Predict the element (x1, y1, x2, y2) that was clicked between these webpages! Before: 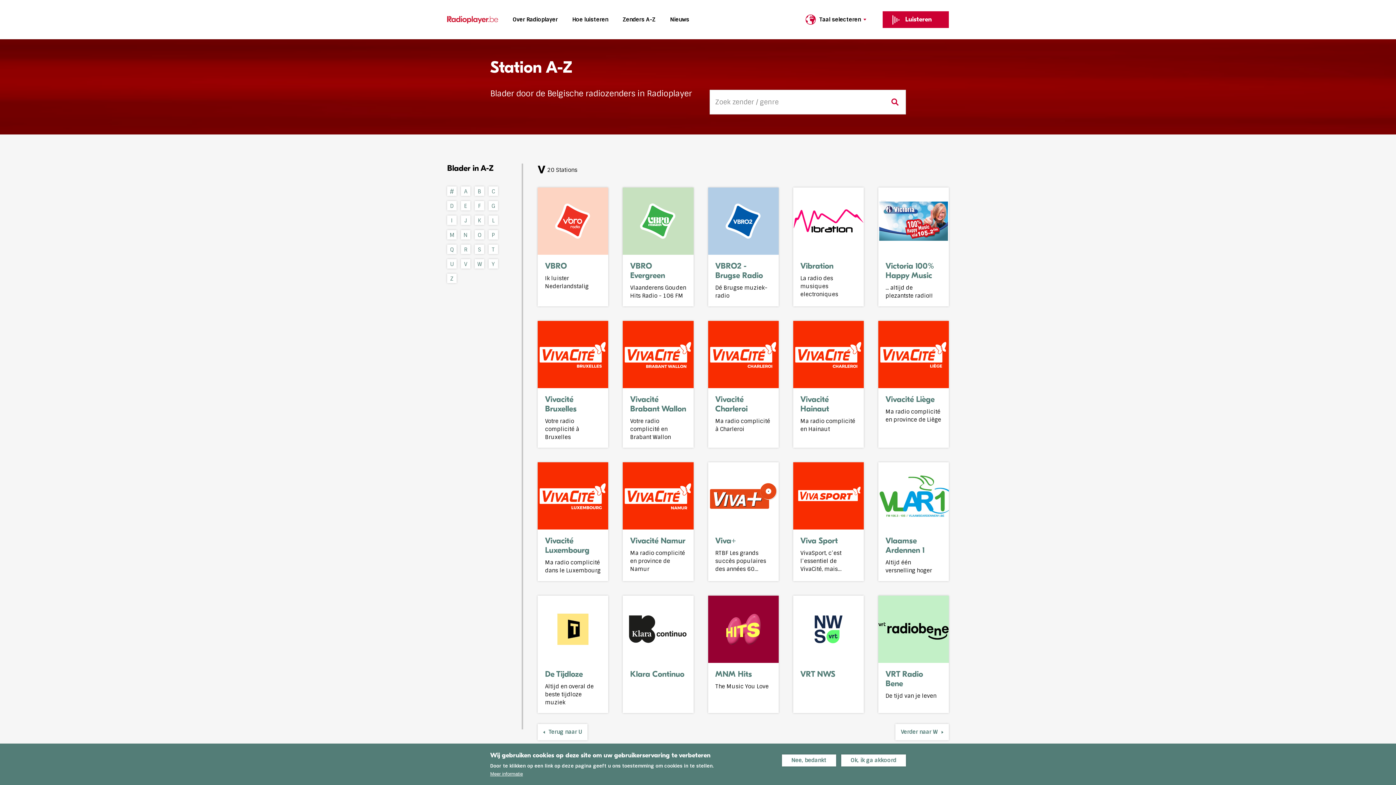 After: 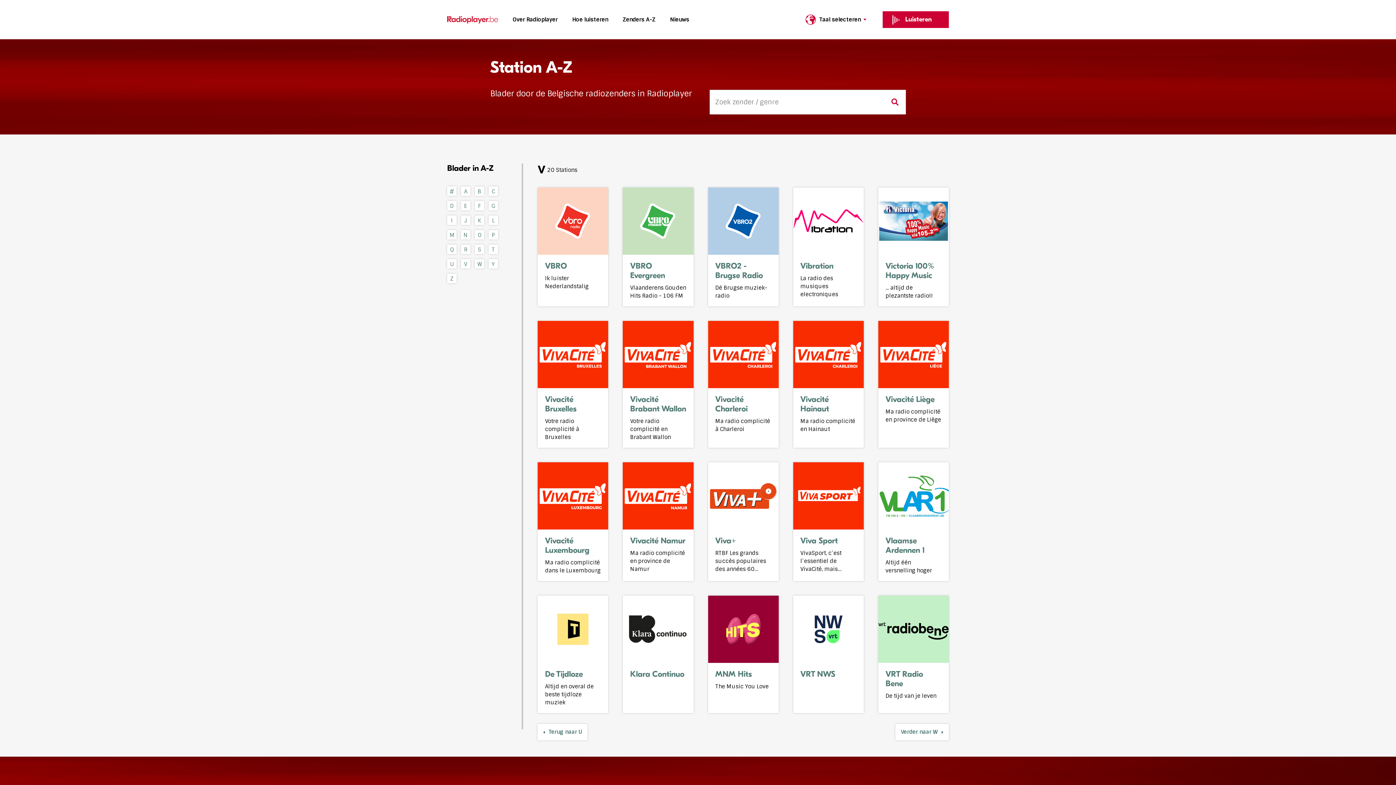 Action: label: Ok, ik ga akkoord bbox: (841, 754, 906, 766)